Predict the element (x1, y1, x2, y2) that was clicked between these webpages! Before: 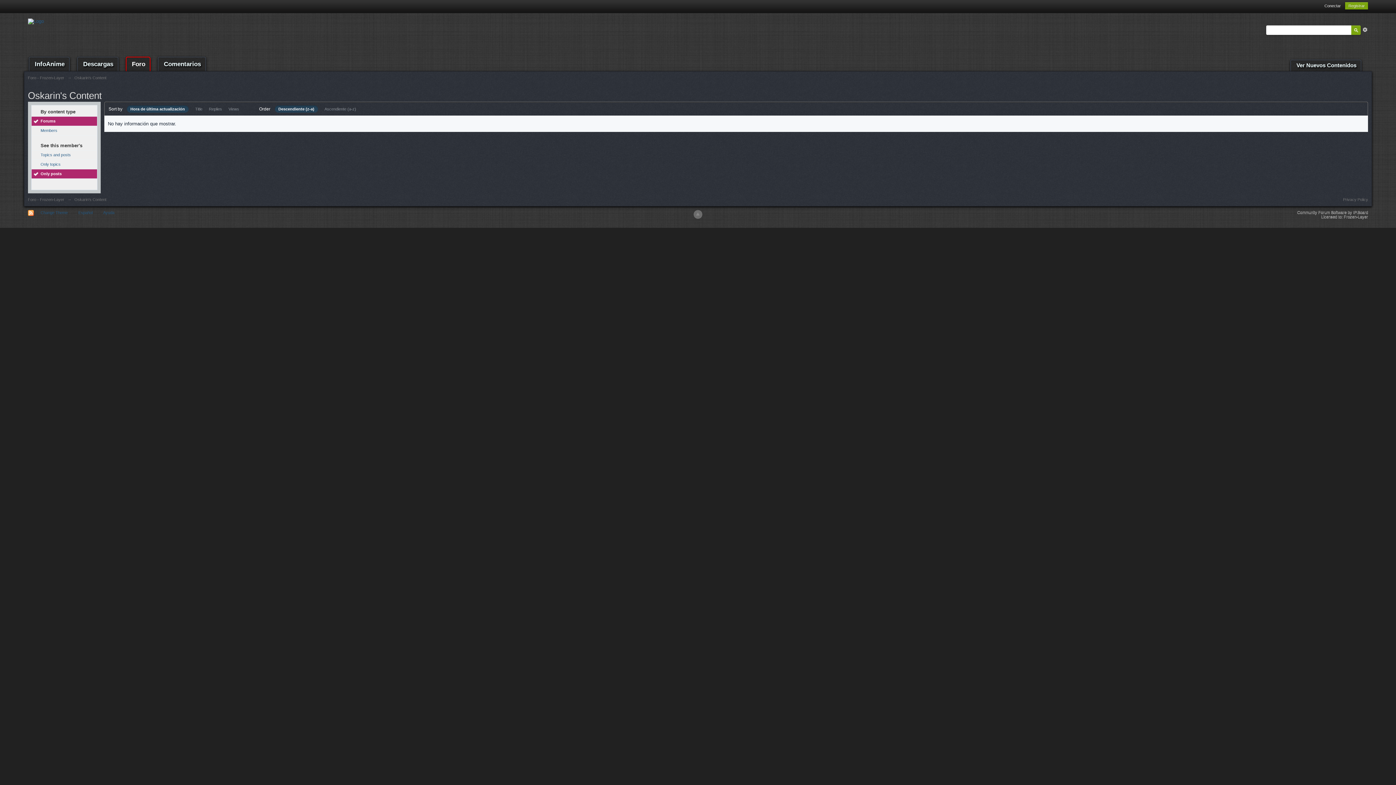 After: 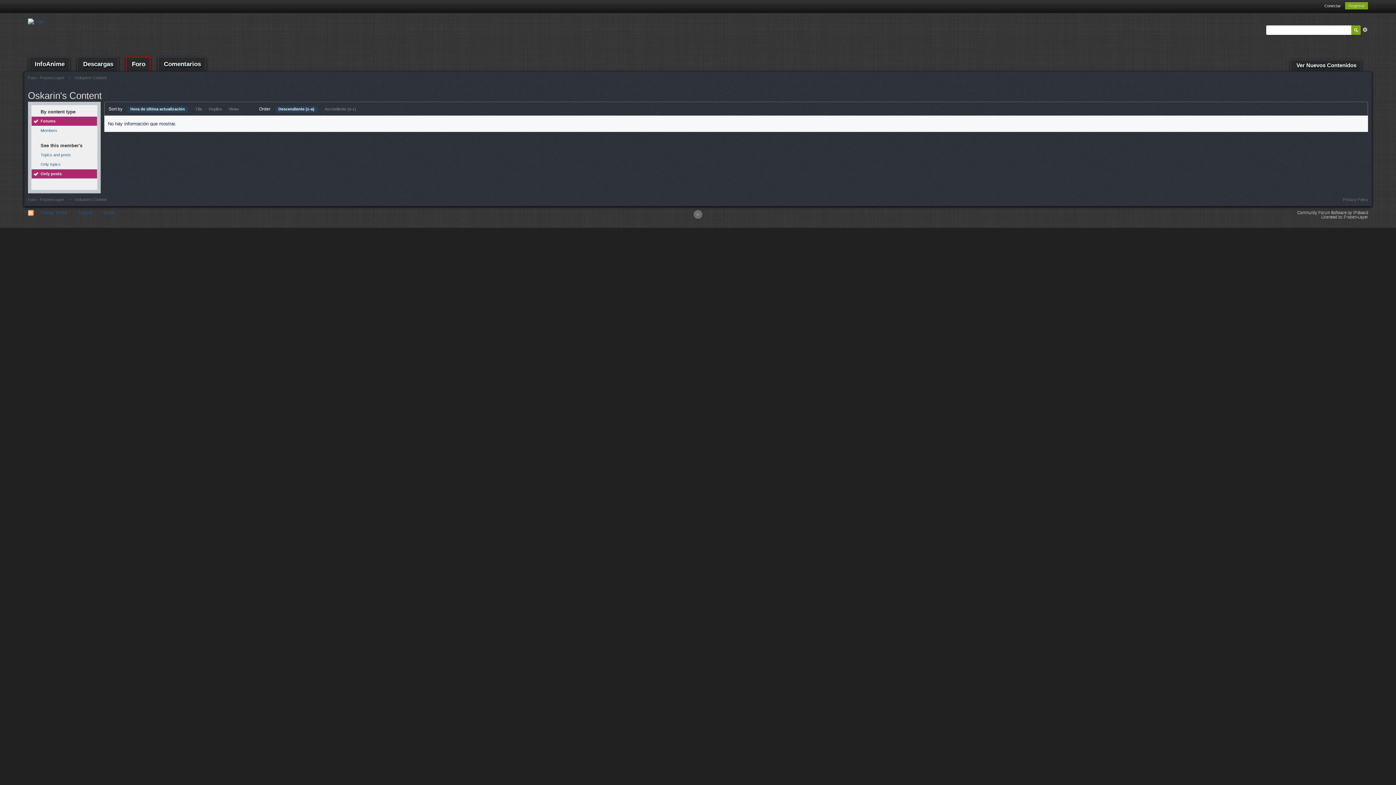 Action: label: Hora de última actualización bbox: (126, 105, 188, 112)